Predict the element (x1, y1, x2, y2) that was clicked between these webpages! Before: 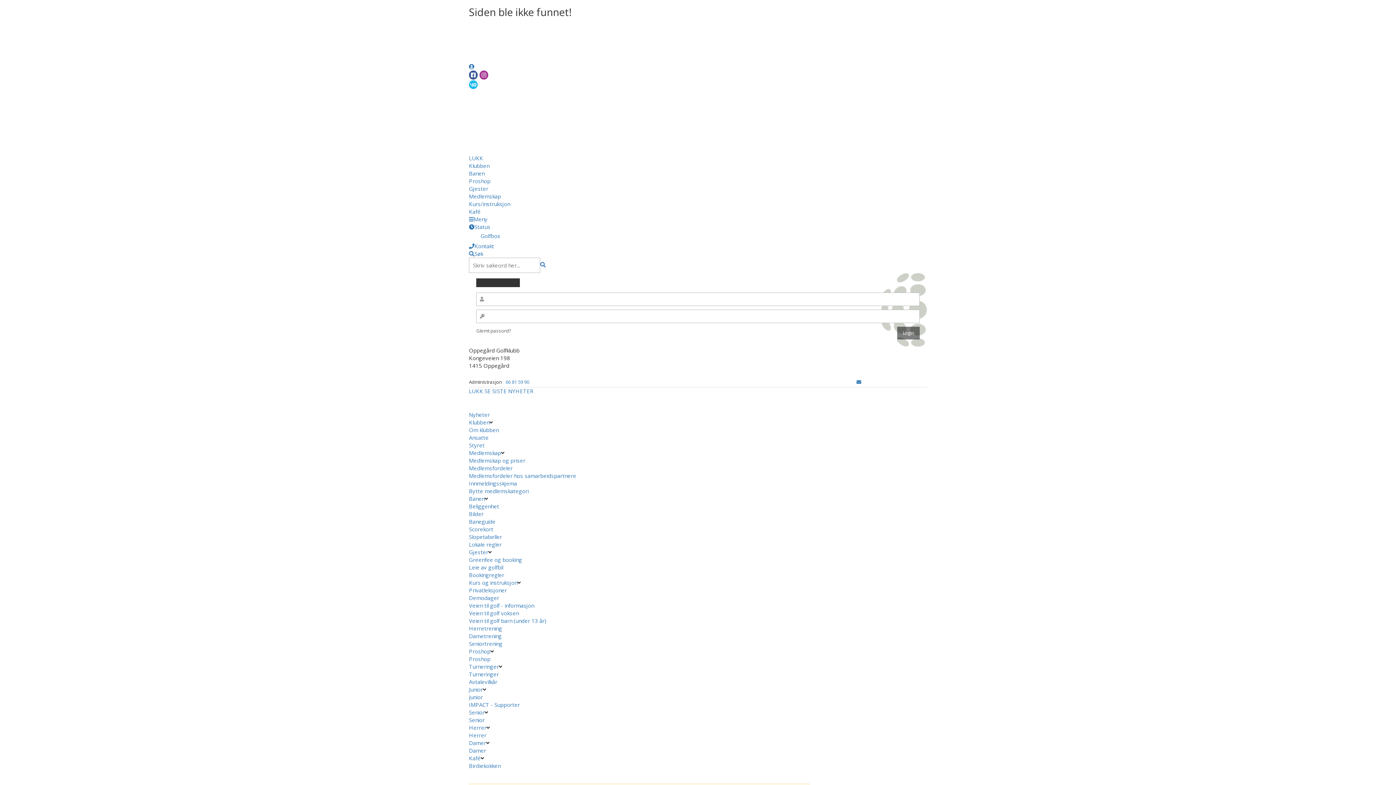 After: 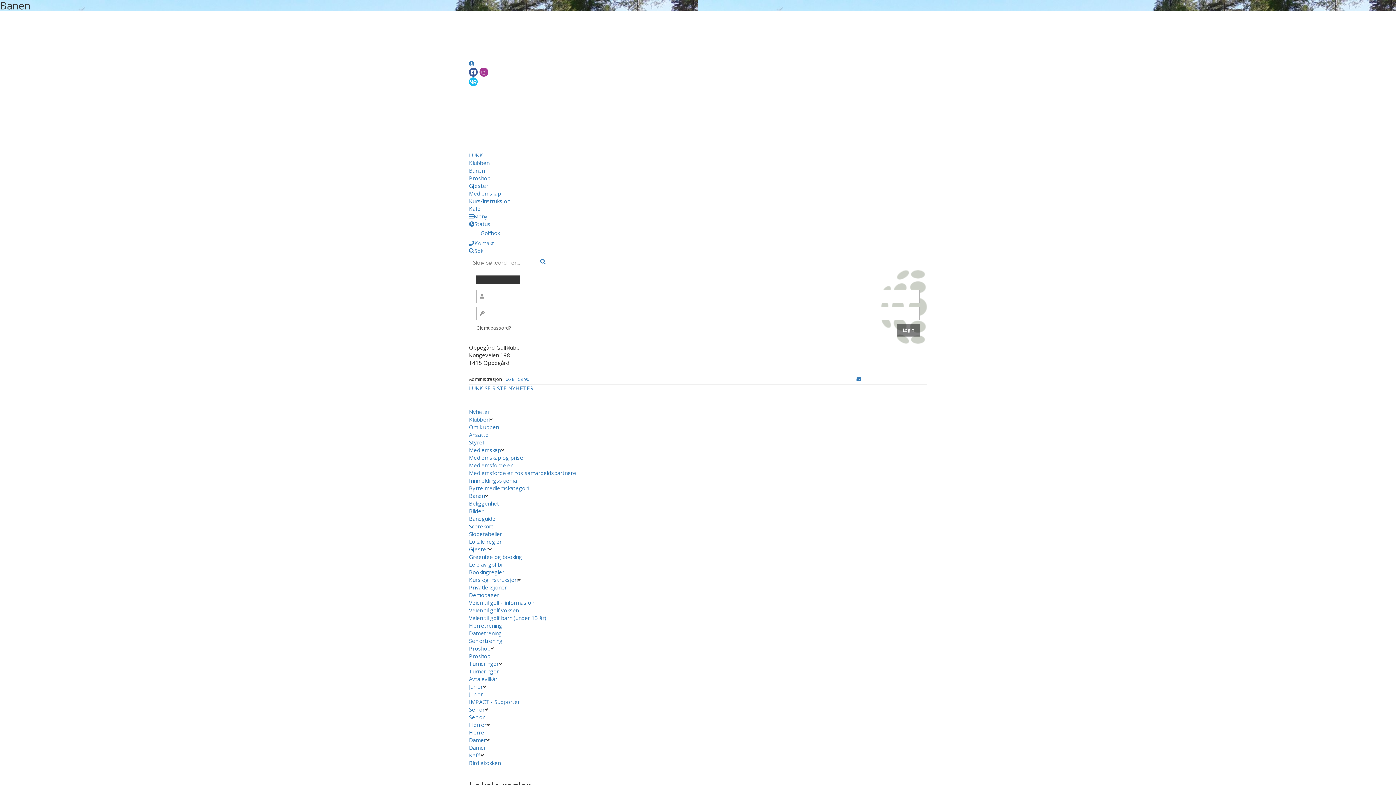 Action: bbox: (469, 541, 501, 548) label: Lokale regler